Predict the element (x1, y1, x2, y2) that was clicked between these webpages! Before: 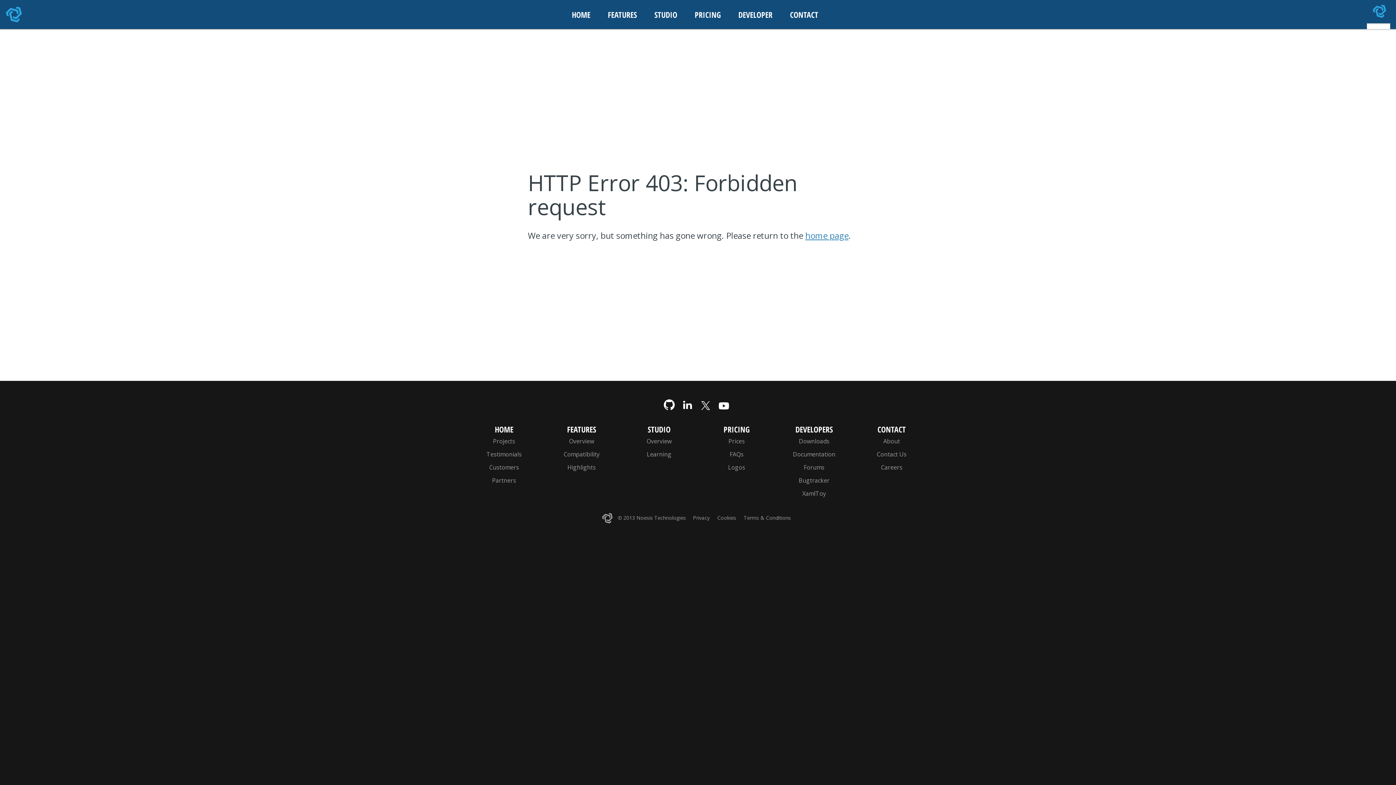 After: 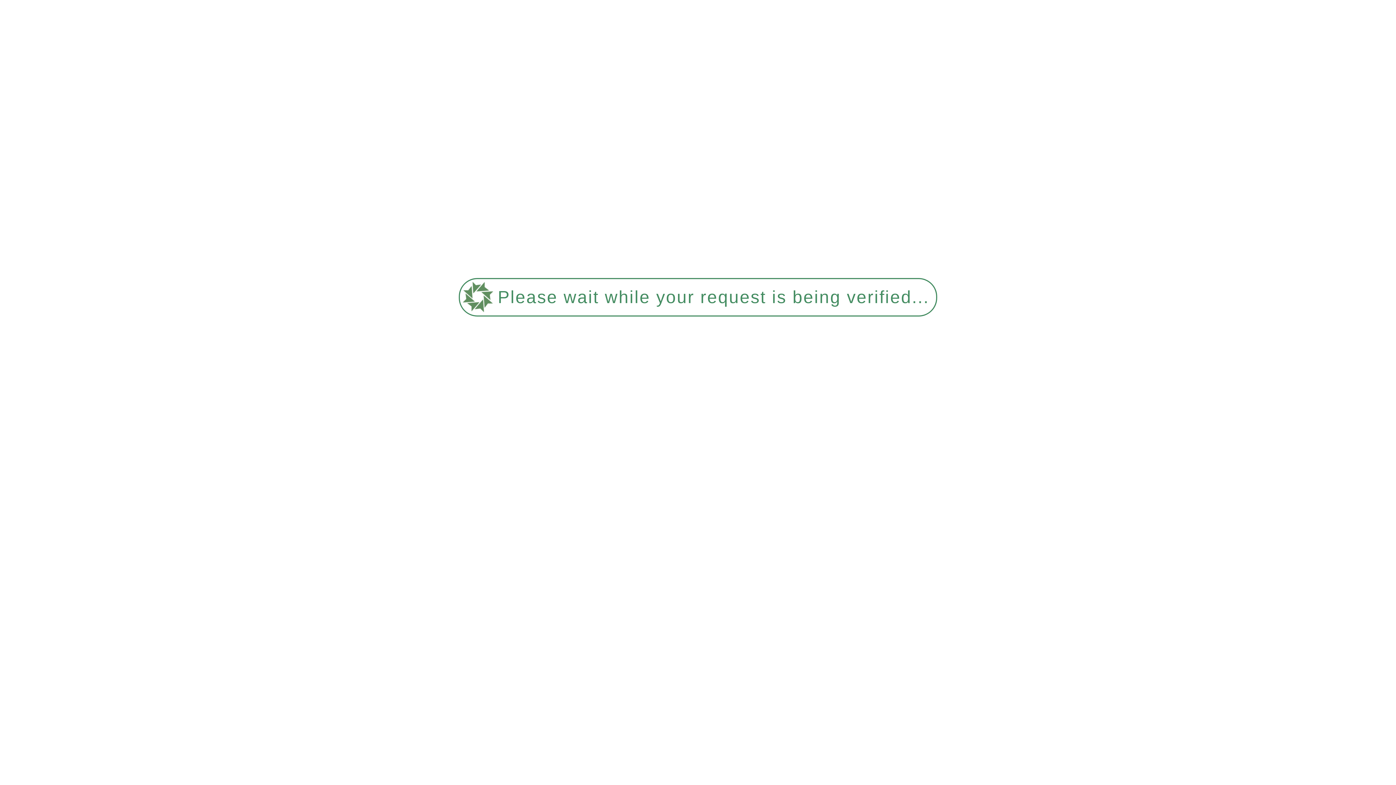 Action: bbox: (740, 514, 794, 521) label: Terms & Conditions